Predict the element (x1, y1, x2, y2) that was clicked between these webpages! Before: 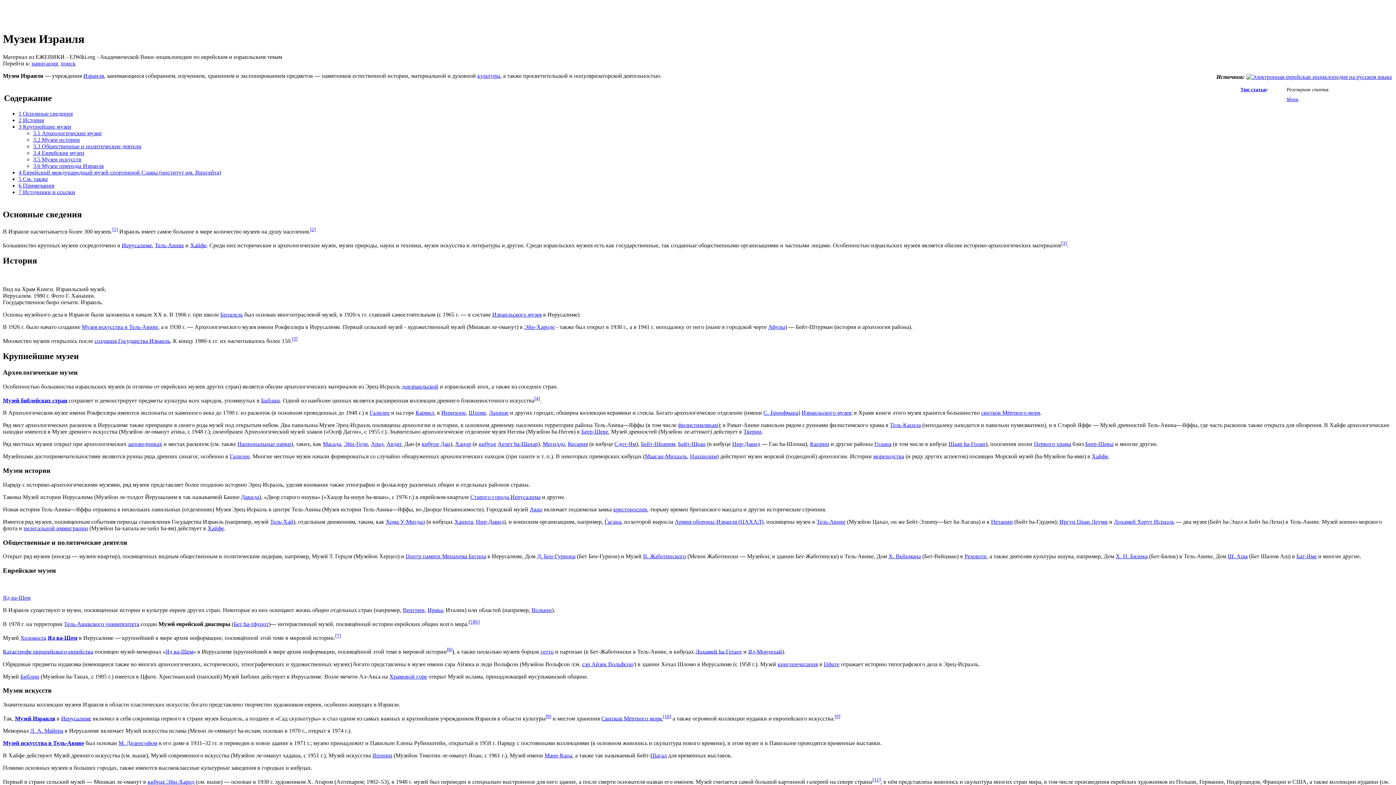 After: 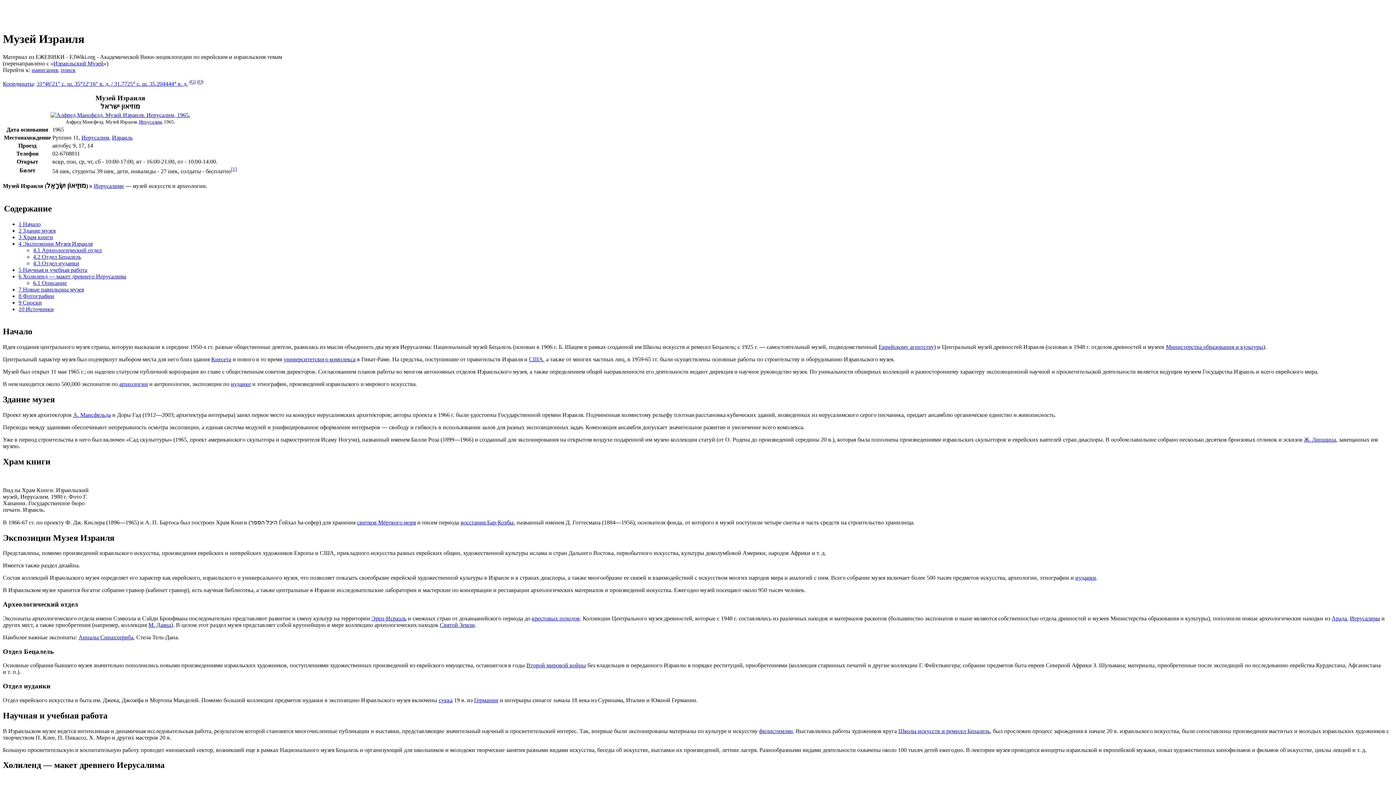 Action: bbox: (801, 409, 851, 416) label: Израильского музея